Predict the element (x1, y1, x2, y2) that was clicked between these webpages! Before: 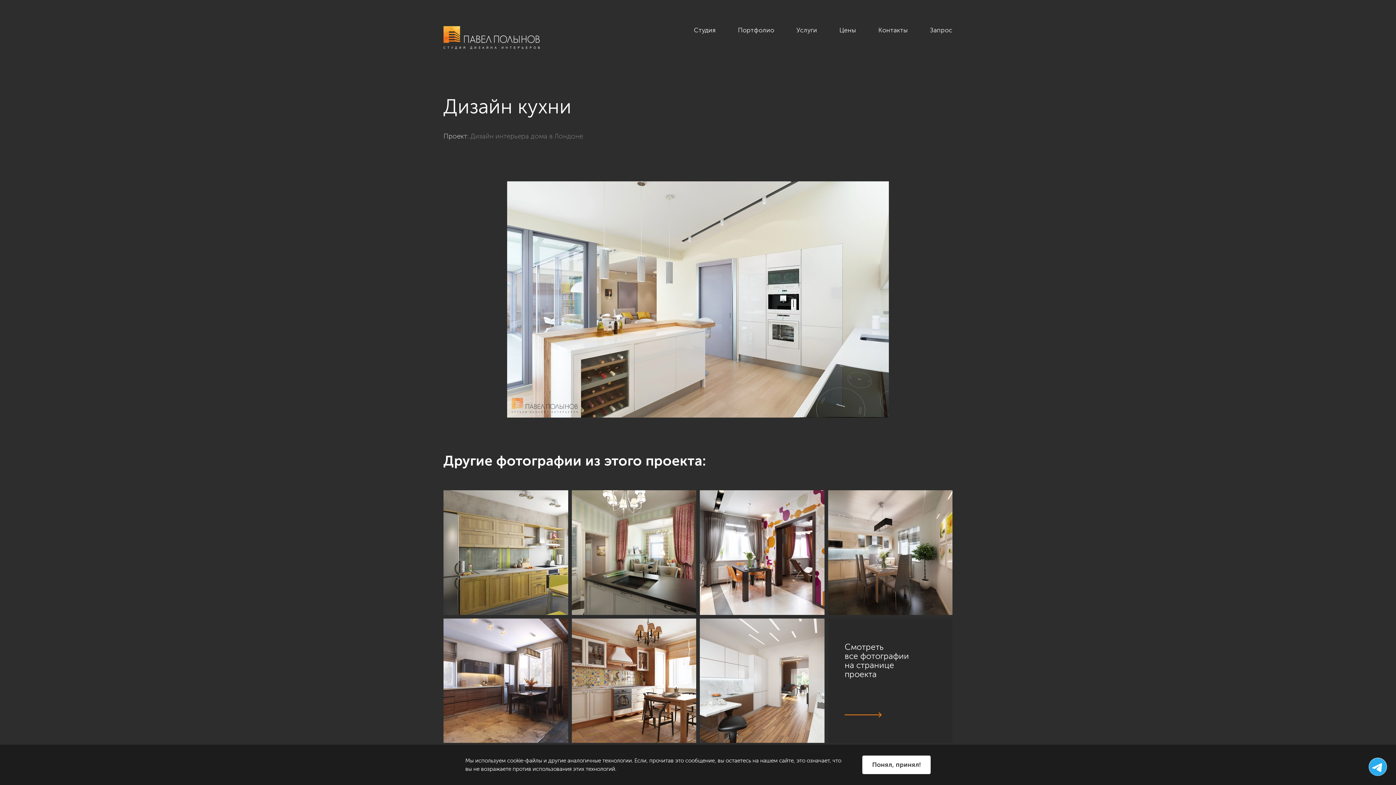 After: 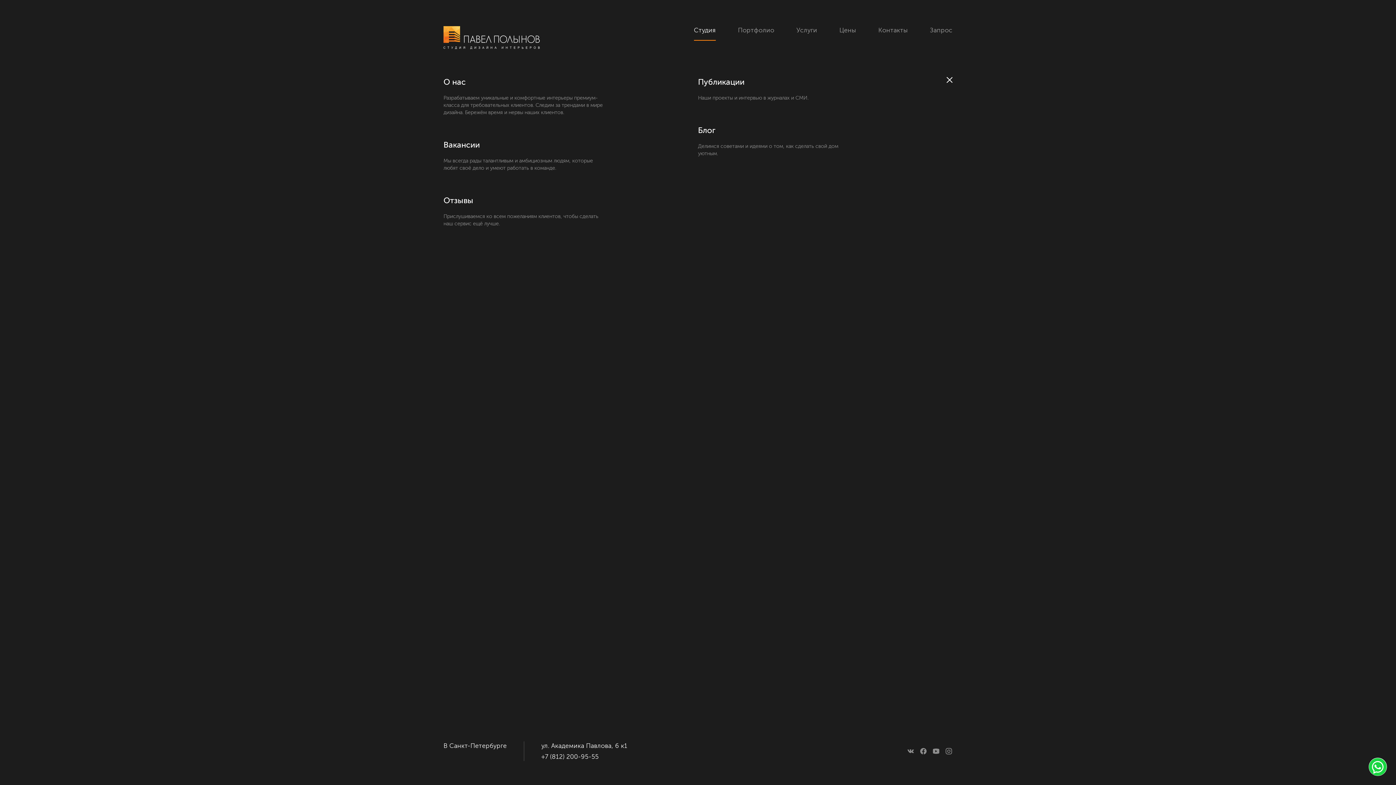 Action: label: Студия bbox: (694, 26, 715, 40)